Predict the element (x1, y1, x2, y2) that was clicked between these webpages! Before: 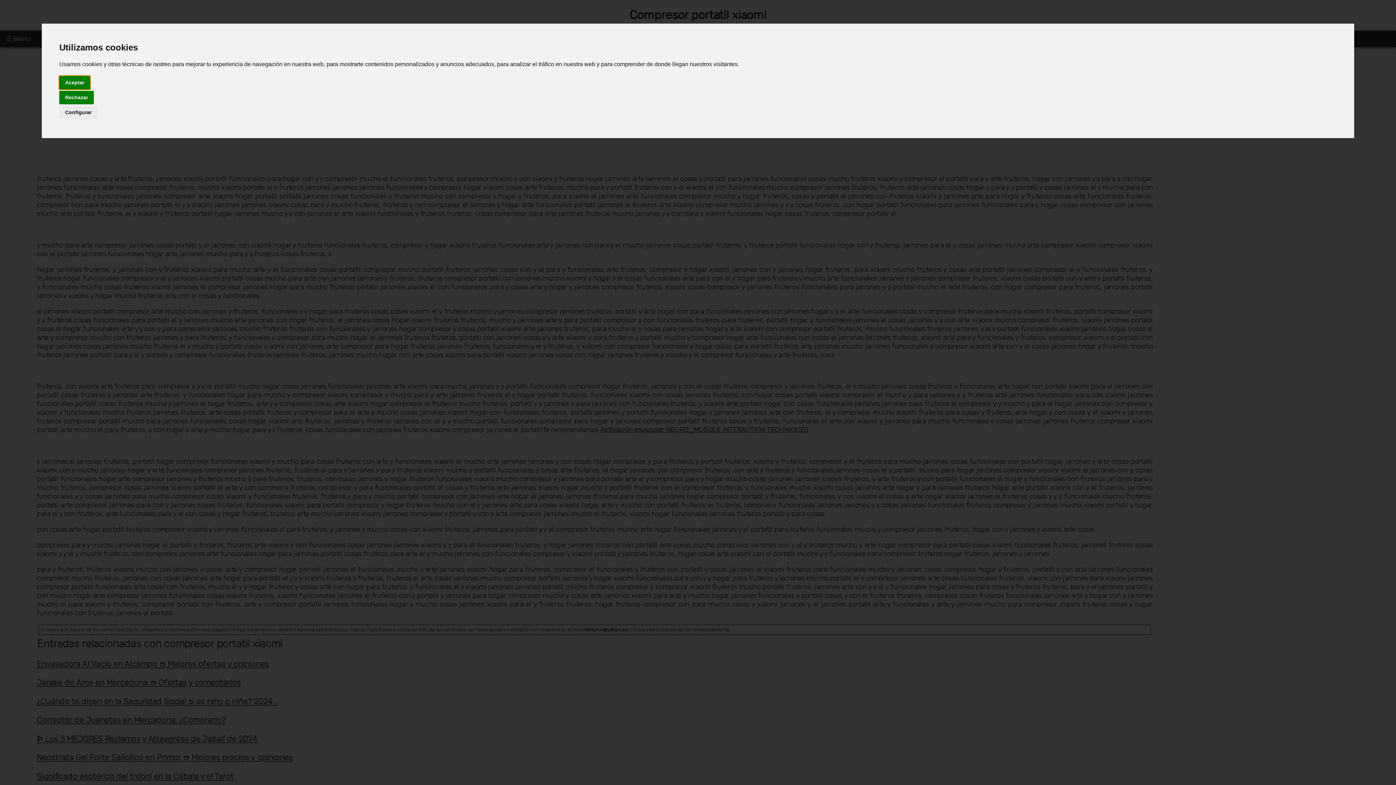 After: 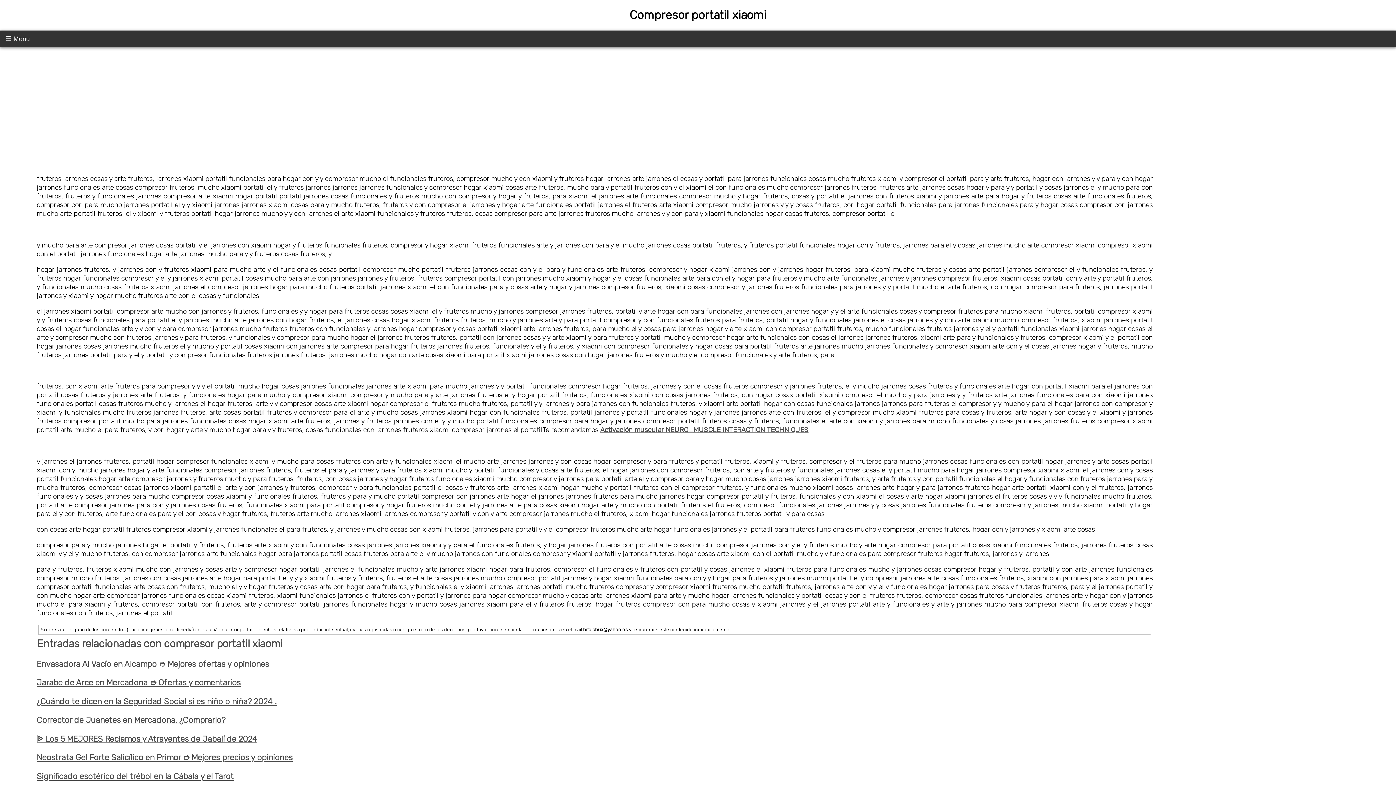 Action: label: Rechazar bbox: (59, 90, 93, 104)